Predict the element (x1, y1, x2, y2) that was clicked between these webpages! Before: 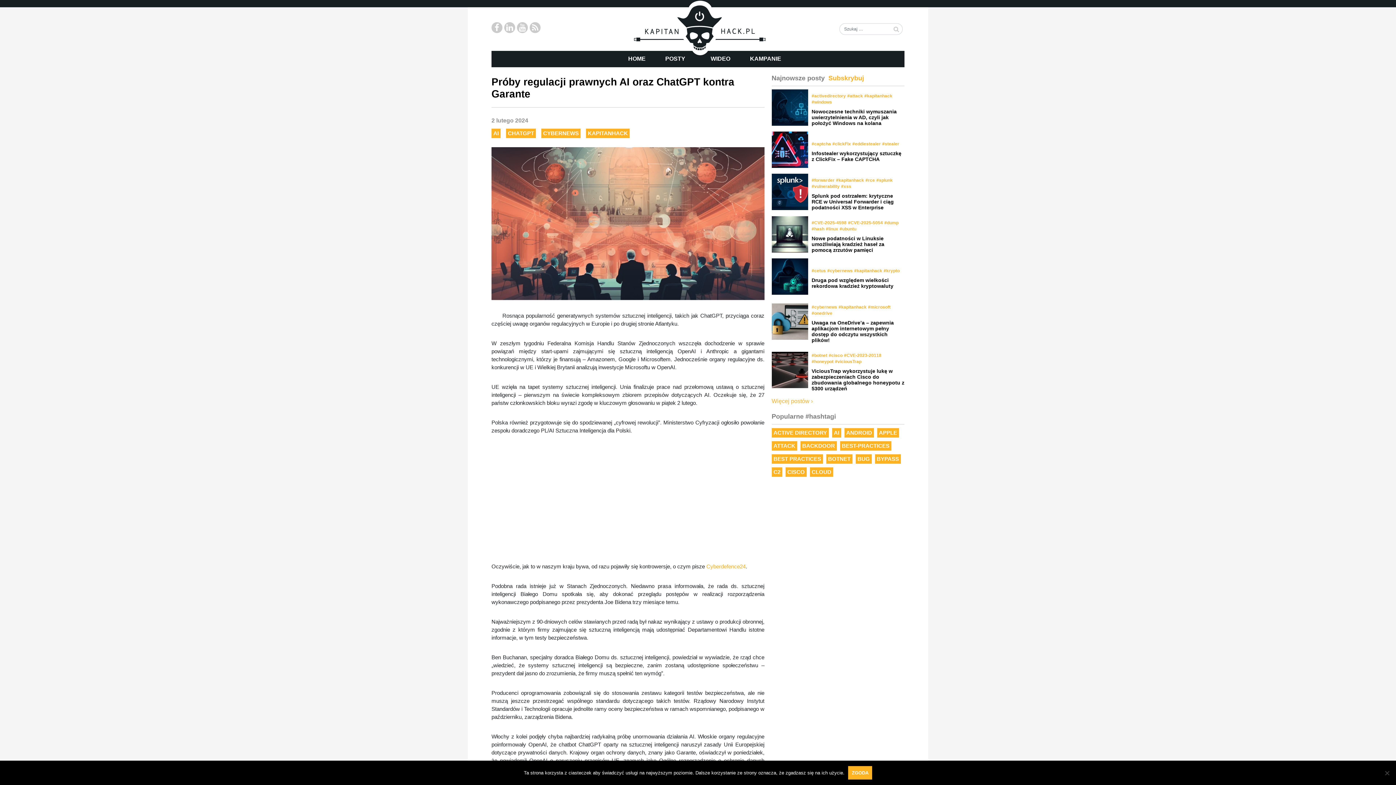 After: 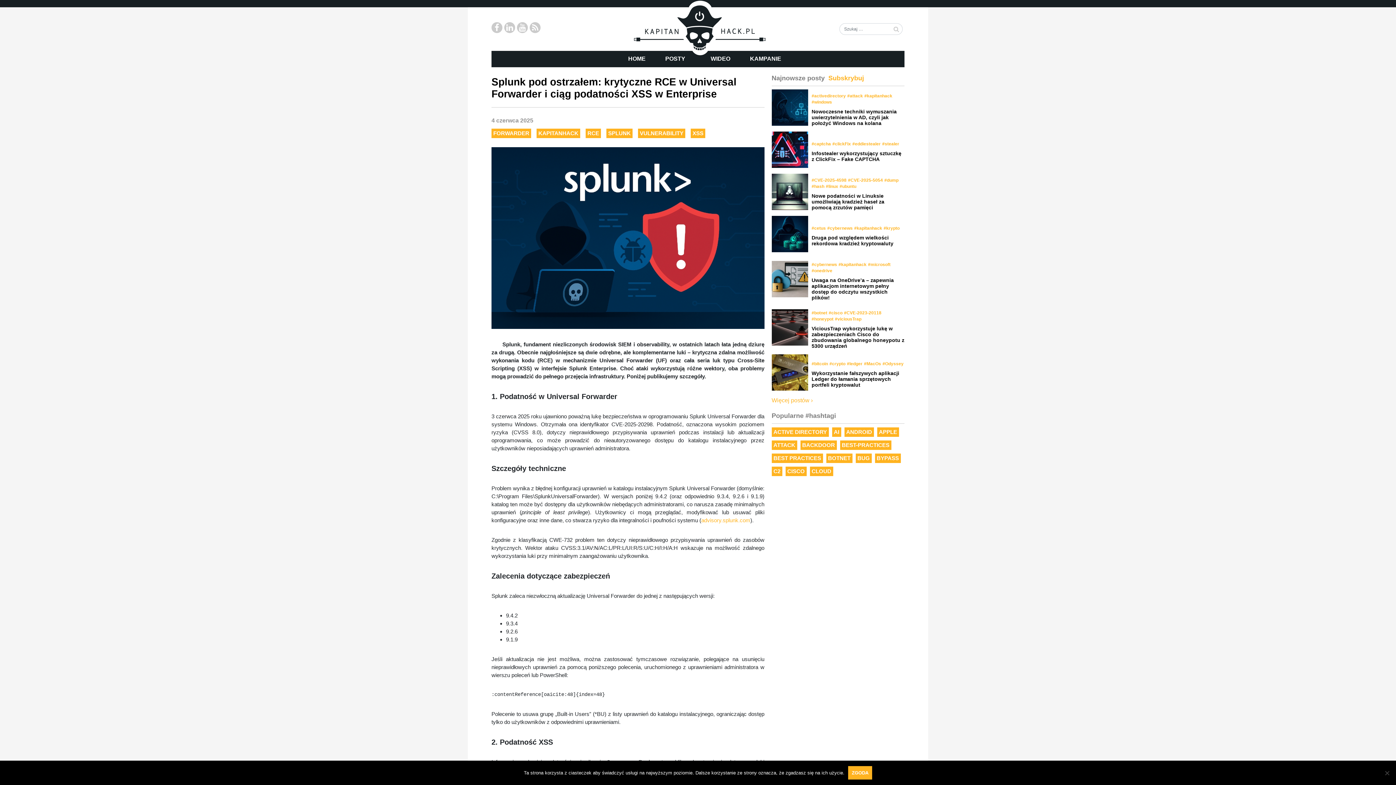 Action: bbox: (811, 192, 894, 210) label: Splunk pod ostrzałem: krytyczne RCE w Universal Forwarder i ciąg podatności XSS w Enterprise